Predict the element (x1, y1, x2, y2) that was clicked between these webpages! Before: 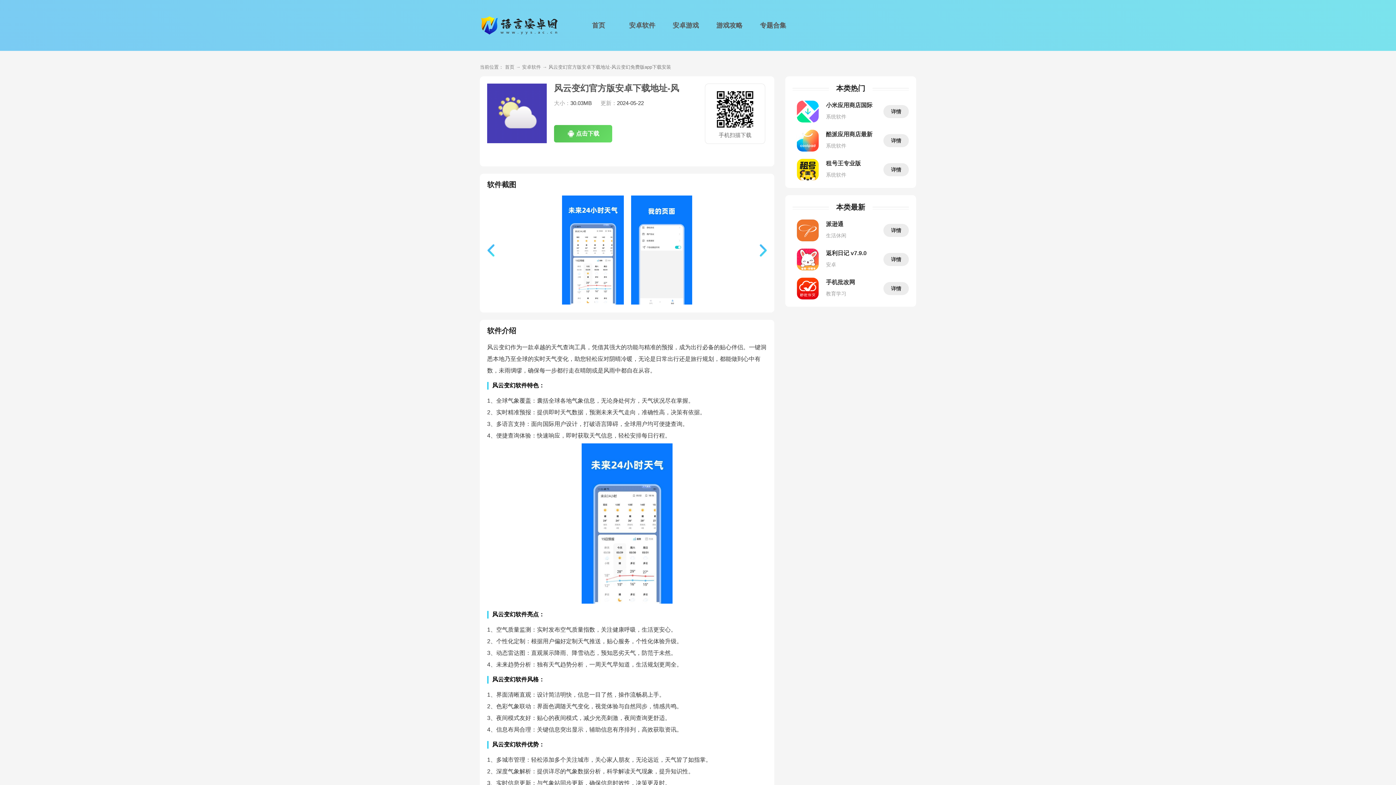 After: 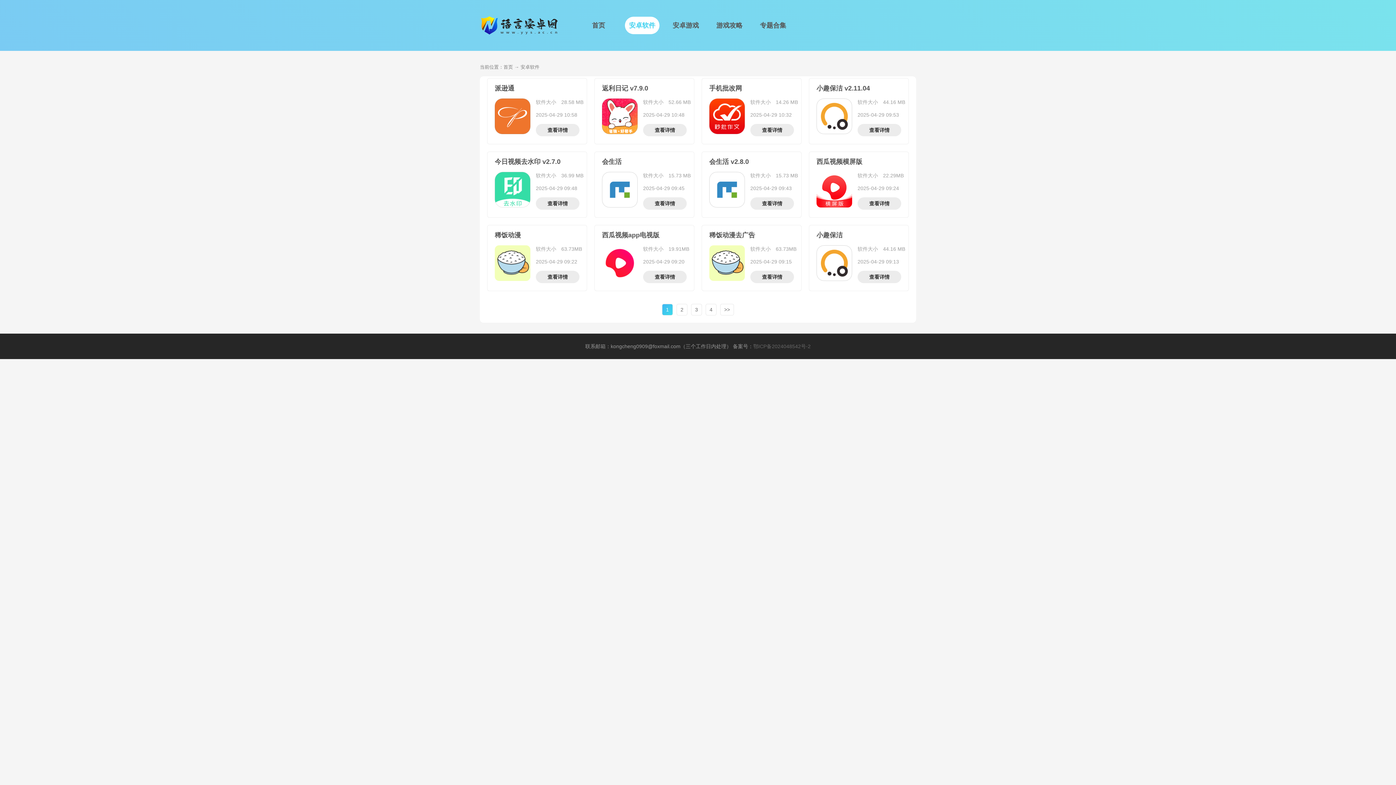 Action: label: 安卓软件 bbox: (522, 64, 541, 69)